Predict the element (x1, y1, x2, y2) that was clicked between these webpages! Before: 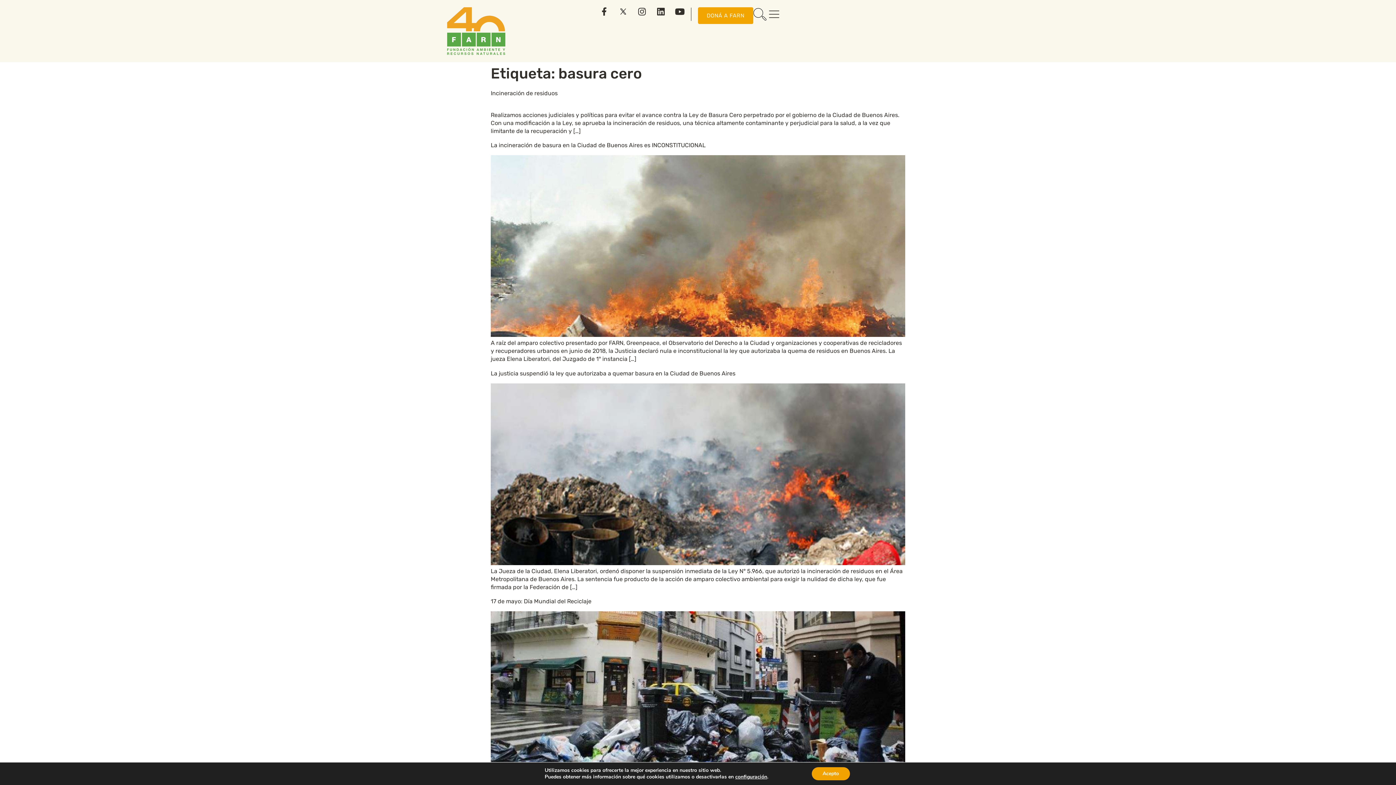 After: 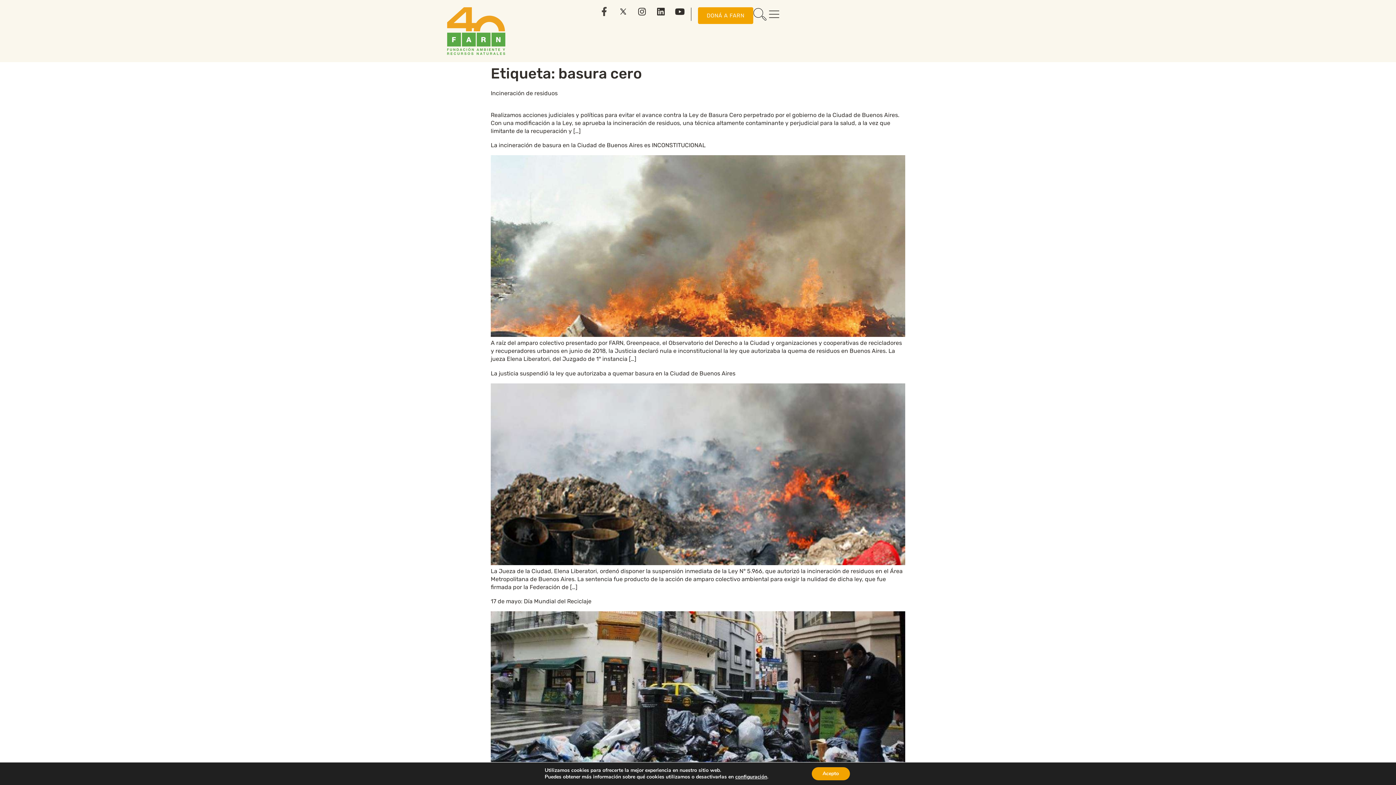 Action: bbox: (600, 7, 608, 16)